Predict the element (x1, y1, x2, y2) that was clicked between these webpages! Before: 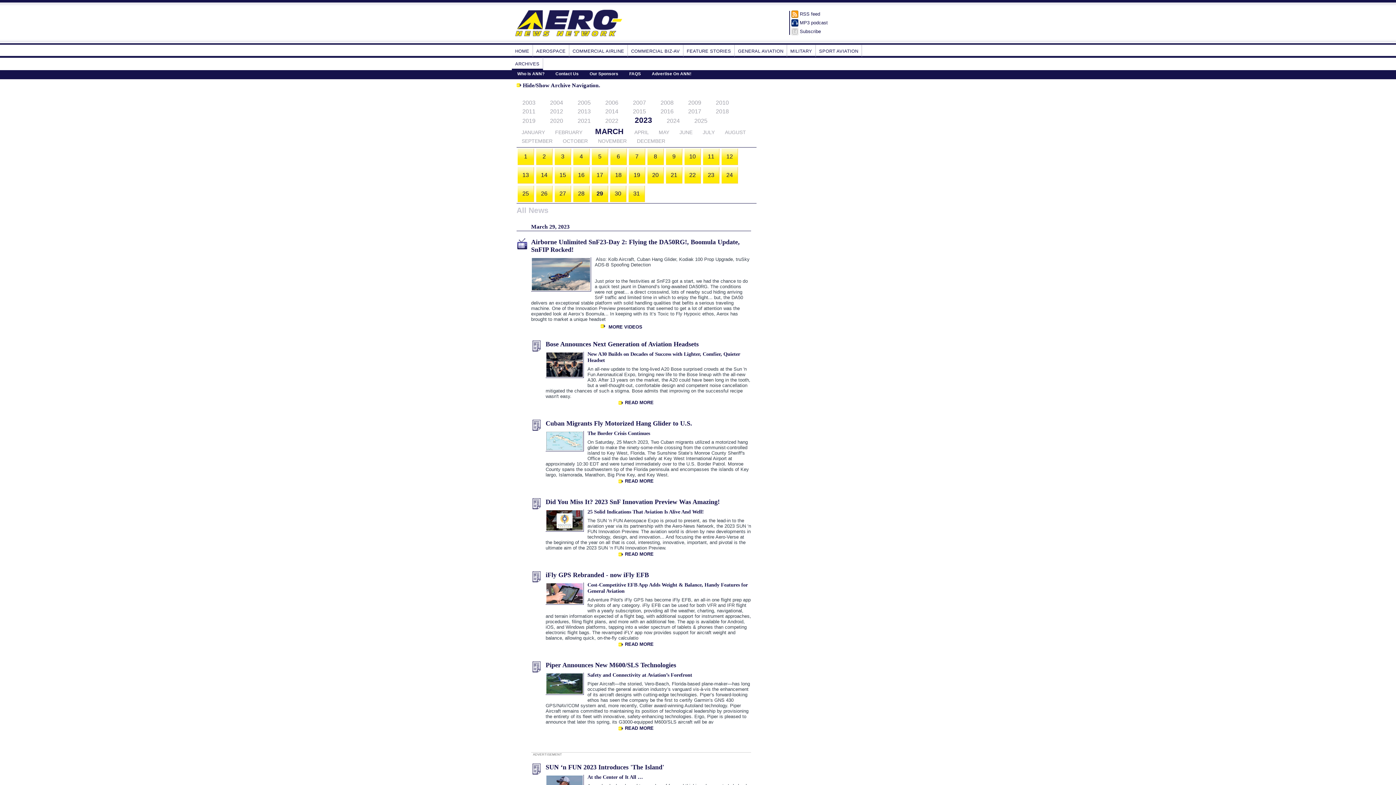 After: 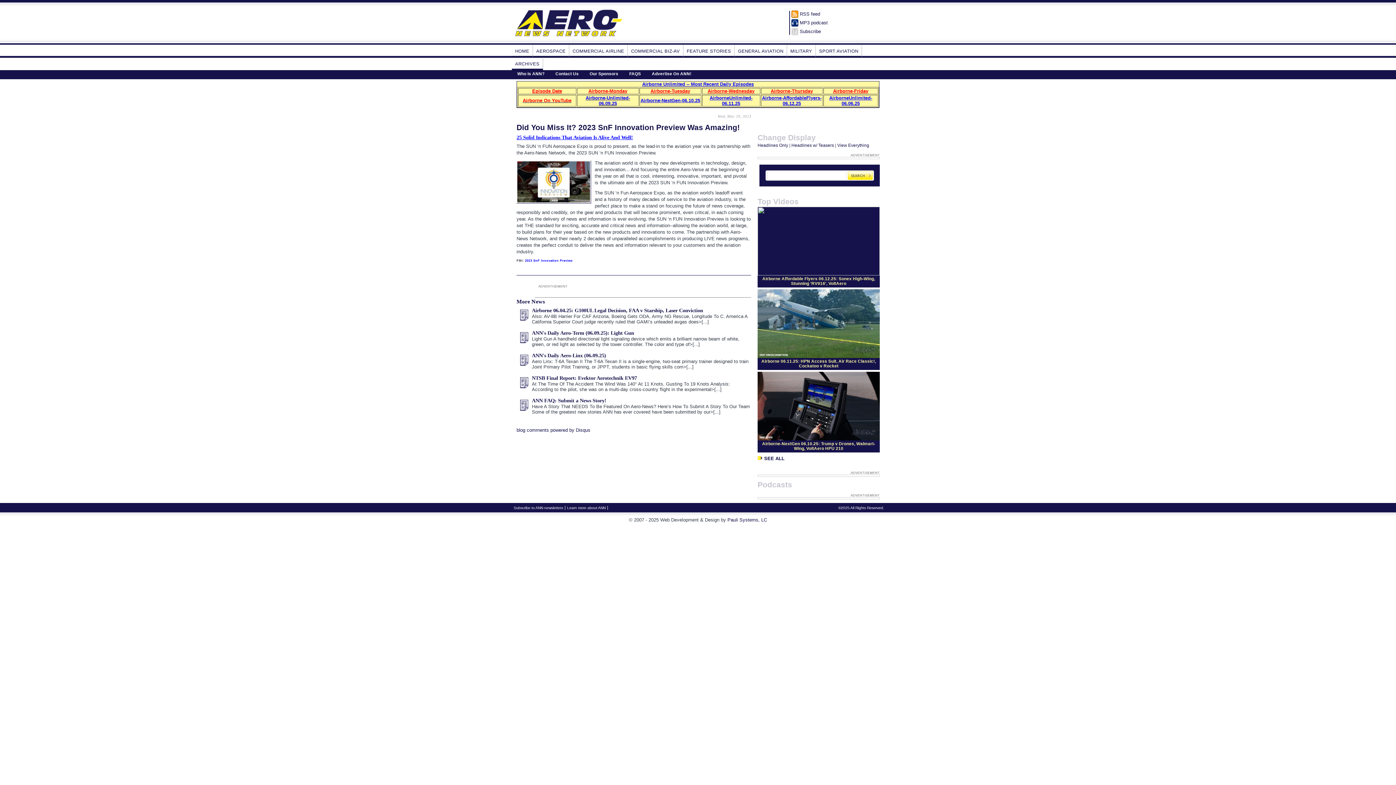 Action: bbox: (545, 498, 720, 505) label: Did You Miss It? 2023 SnF Innovation Preview Was Amazing!